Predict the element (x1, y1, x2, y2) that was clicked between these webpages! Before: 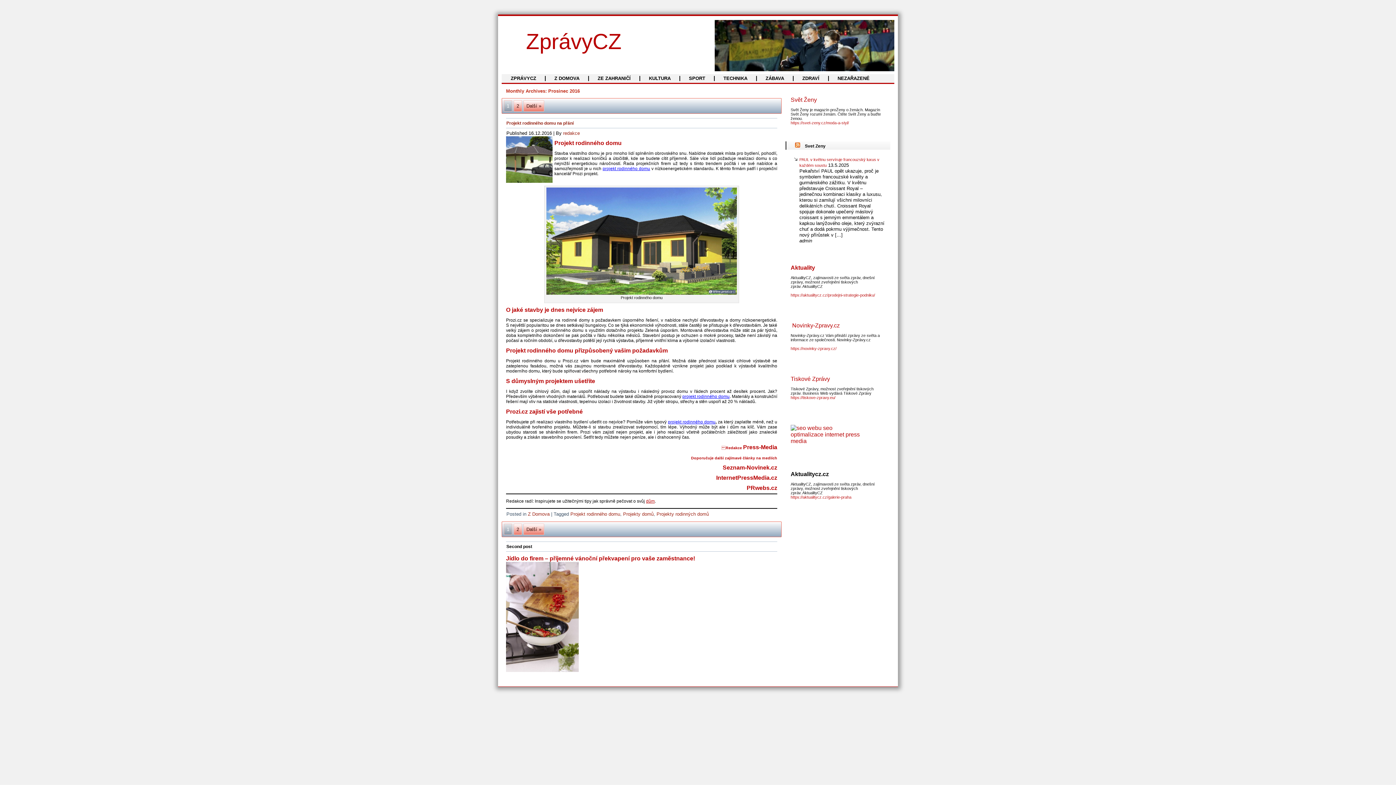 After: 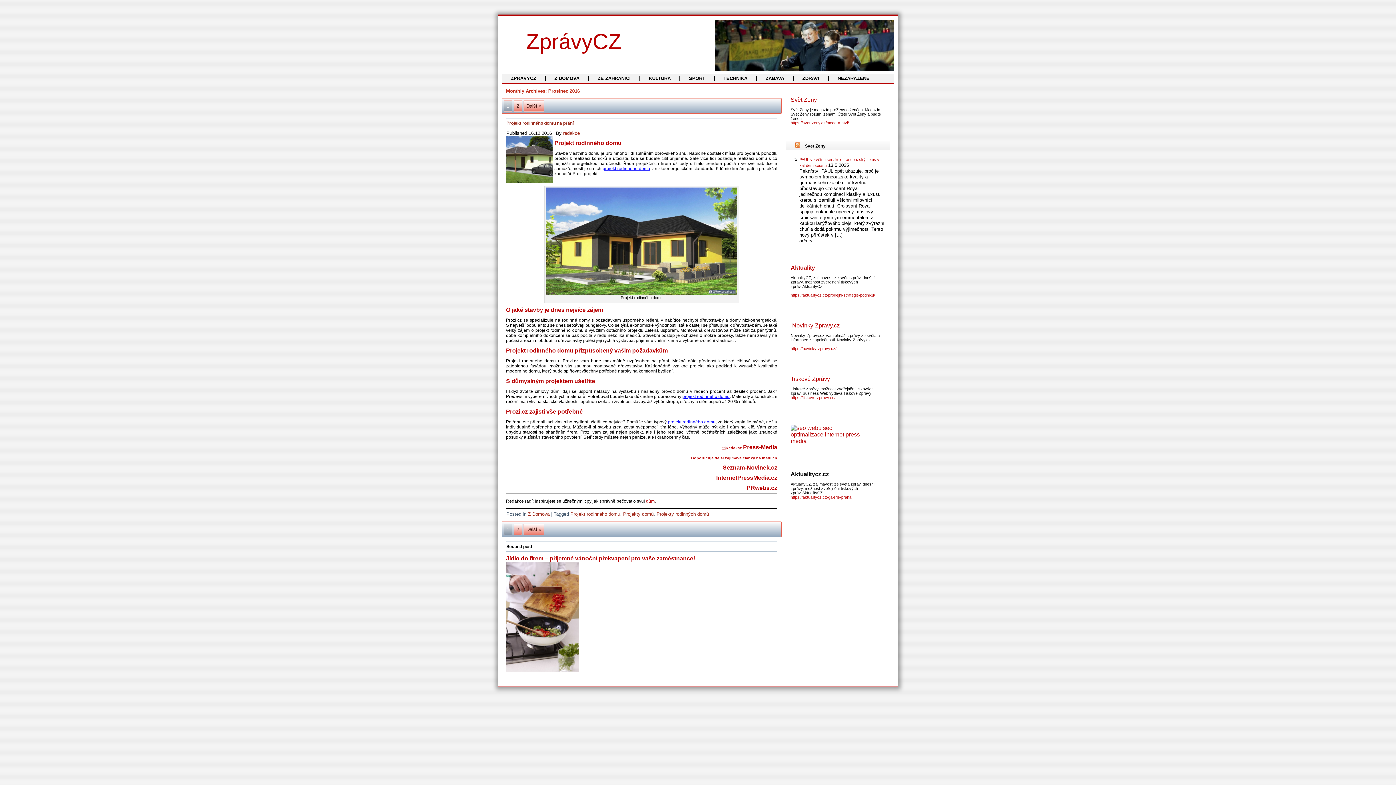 Action: bbox: (790, 495, 851, 499) label: https://aktualitycz.cz/galerie-praha